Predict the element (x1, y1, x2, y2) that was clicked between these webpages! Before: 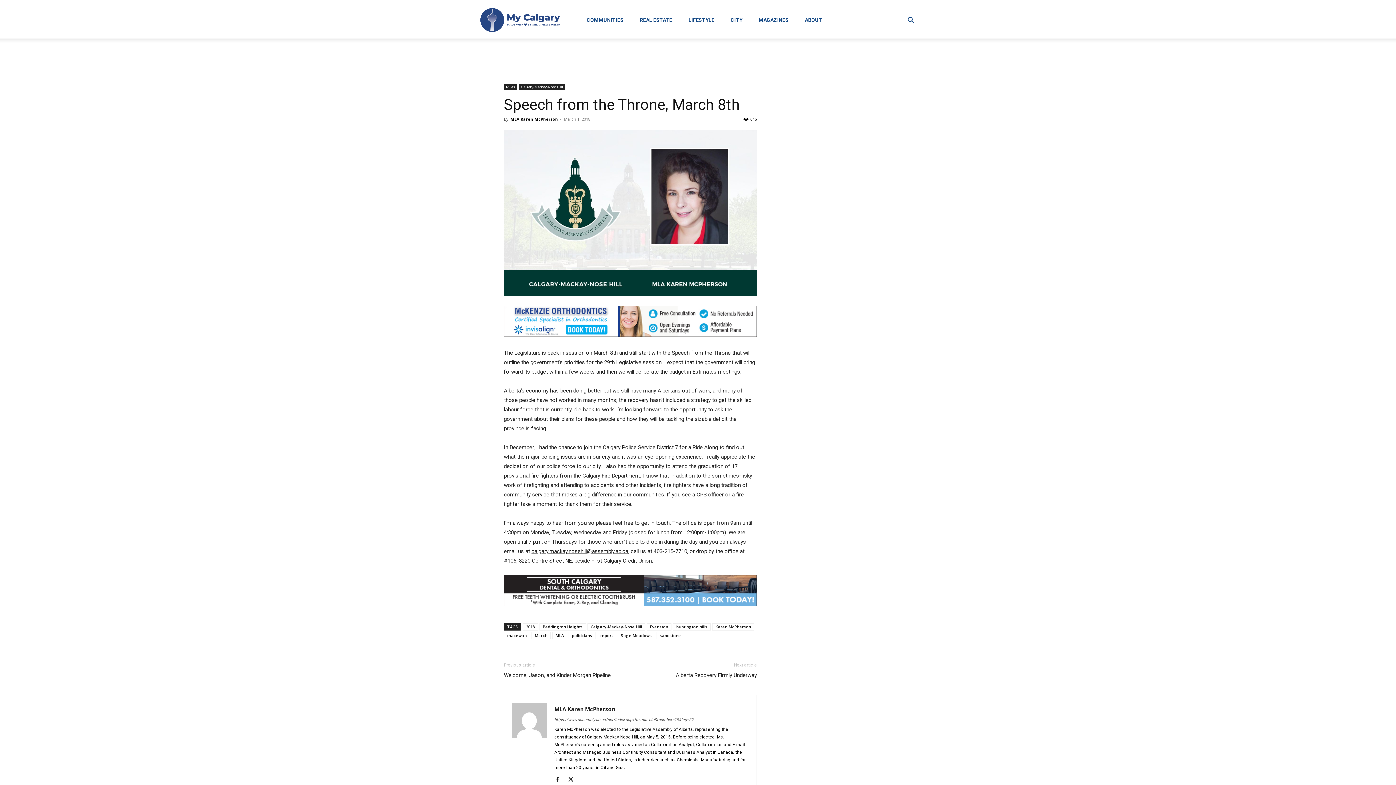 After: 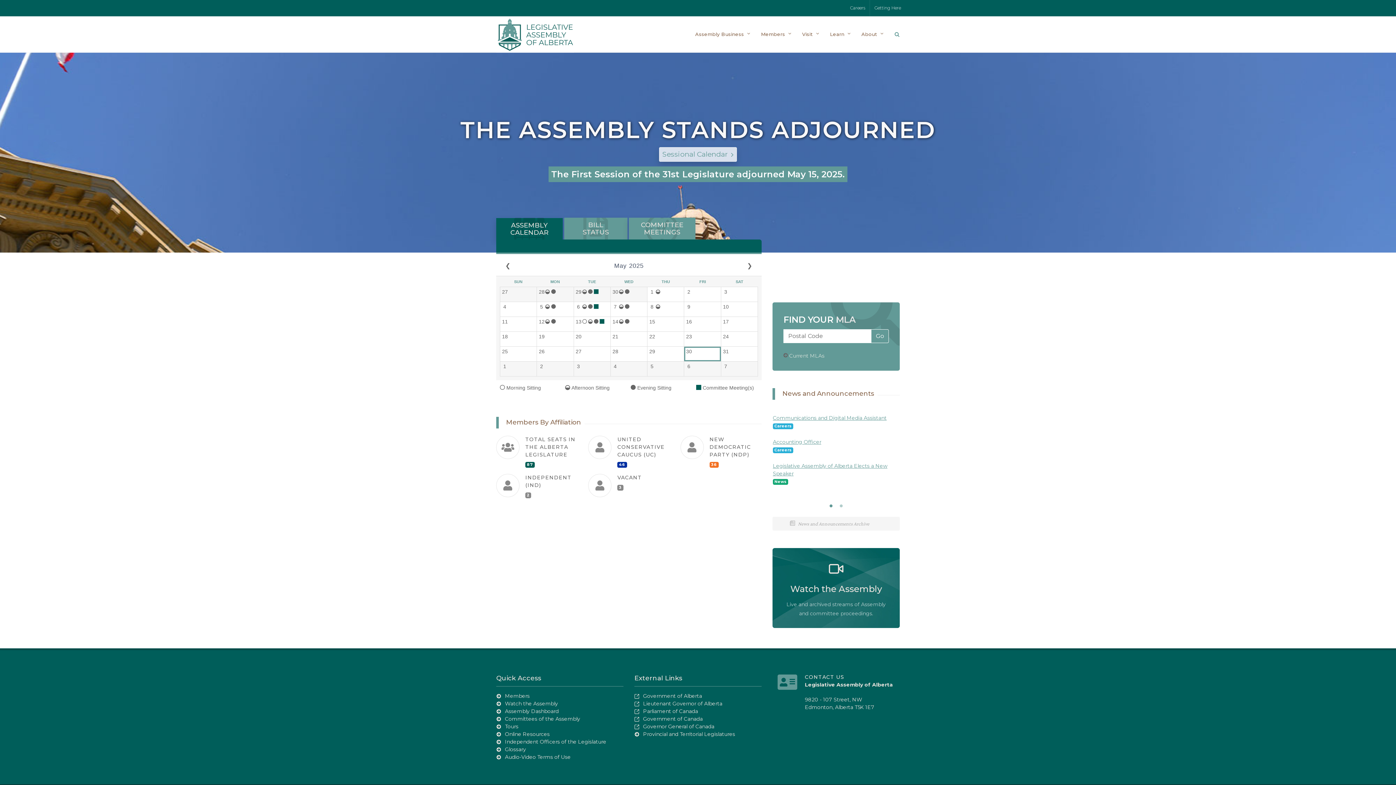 Action: bbox: (554, 717, 693, 722) label: https://www.assembly.ab.ca/net/index.aspx?p=mla_bio&rnumber=19&leg=29